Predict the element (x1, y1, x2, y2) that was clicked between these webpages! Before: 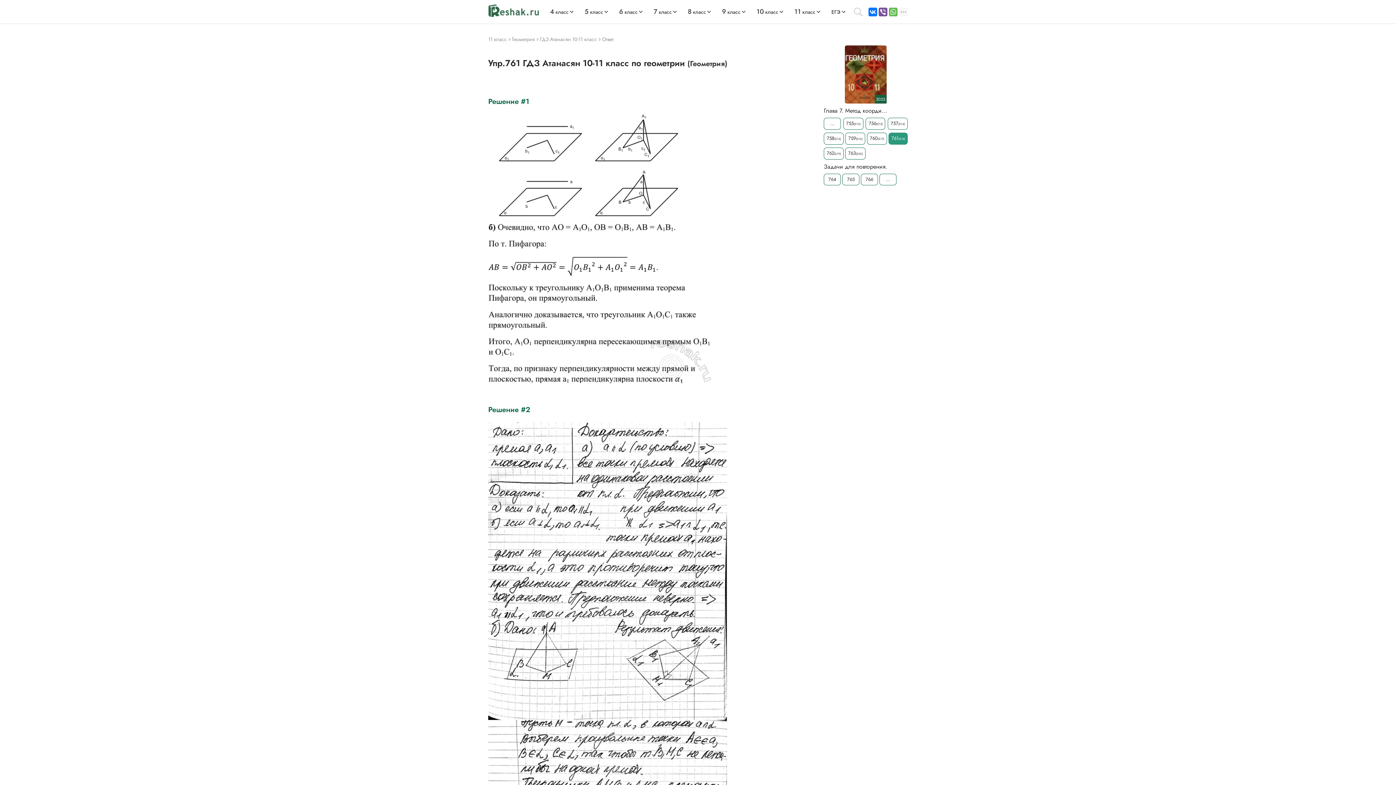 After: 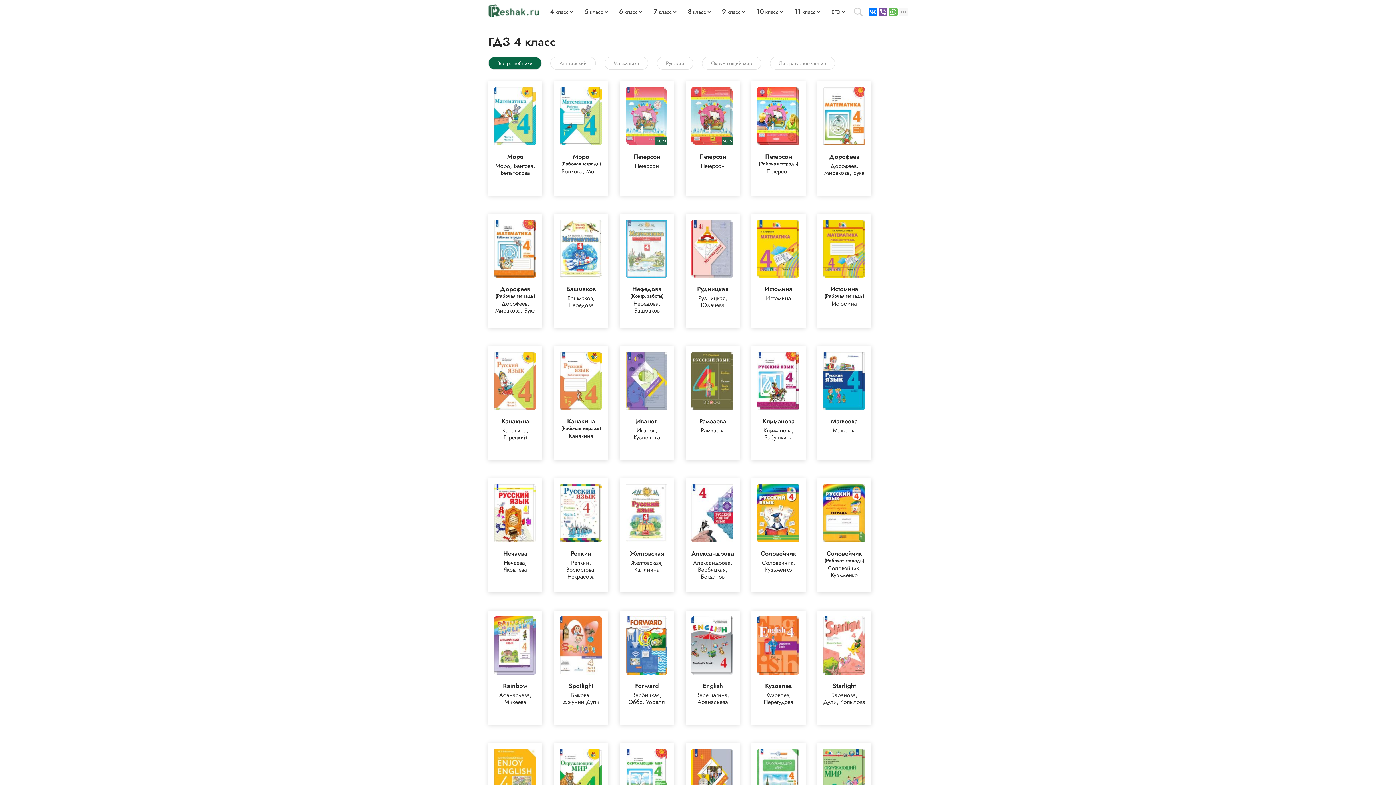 Action: bbox: (550, 8, 568, 15) label: 4 класс